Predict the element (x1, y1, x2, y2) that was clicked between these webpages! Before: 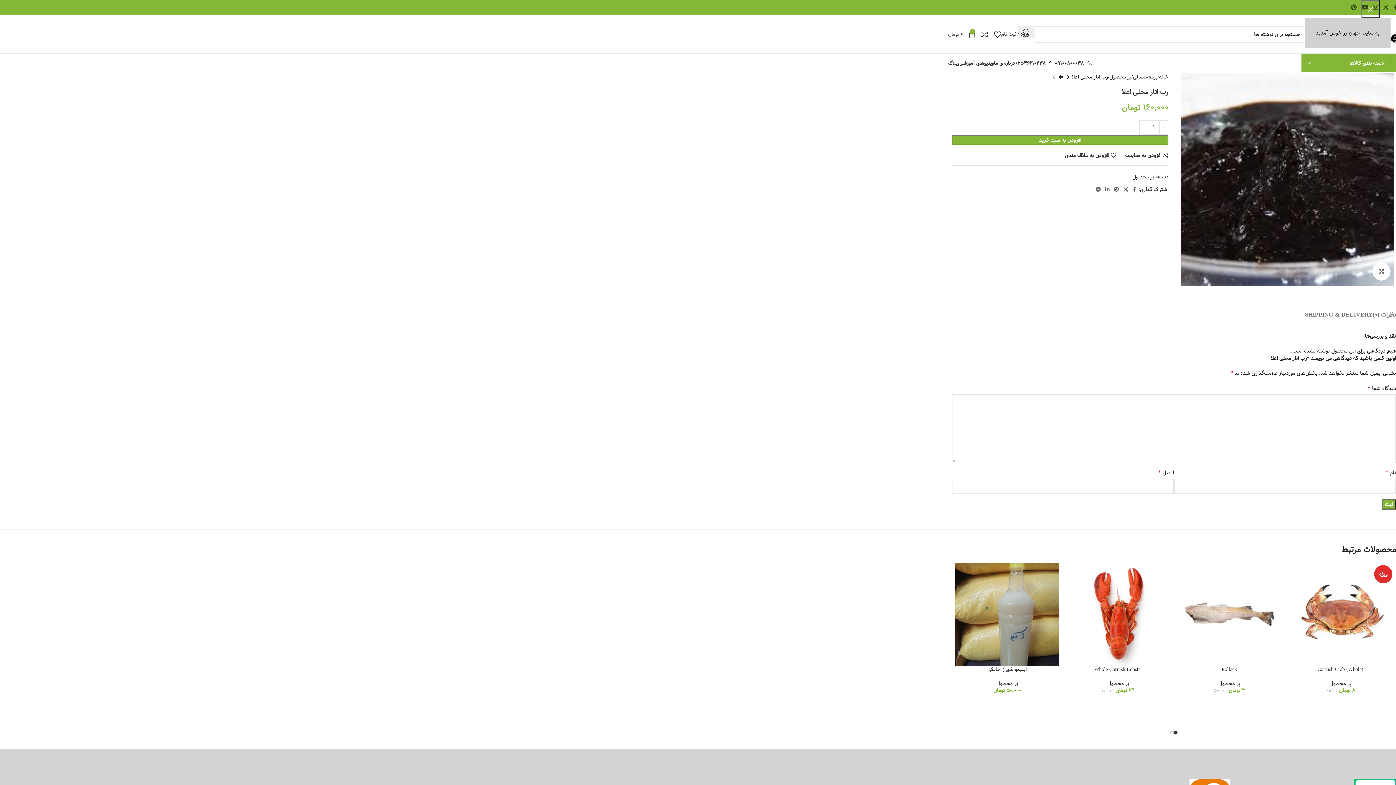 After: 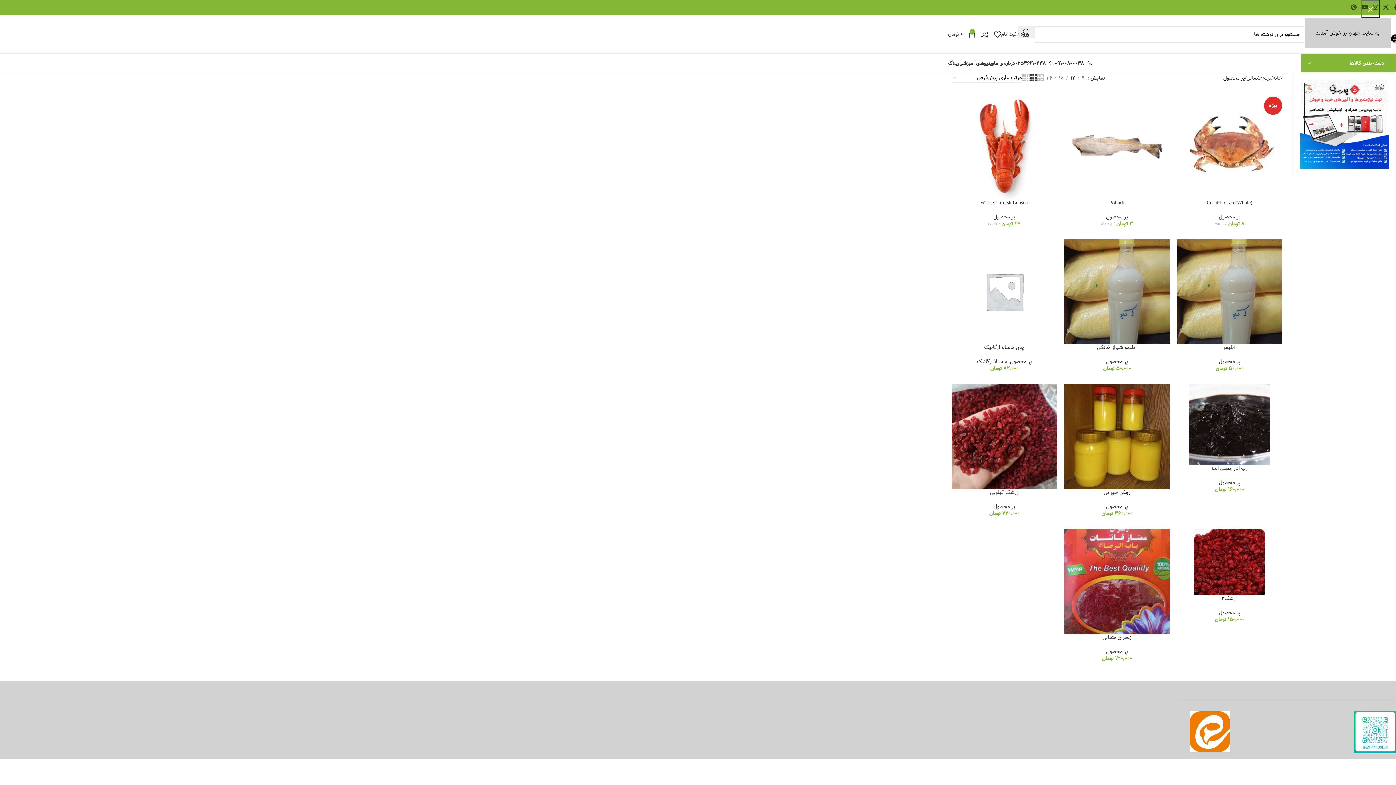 Action: bbox: (1132, 172, 1154, 181) label: پر محصول